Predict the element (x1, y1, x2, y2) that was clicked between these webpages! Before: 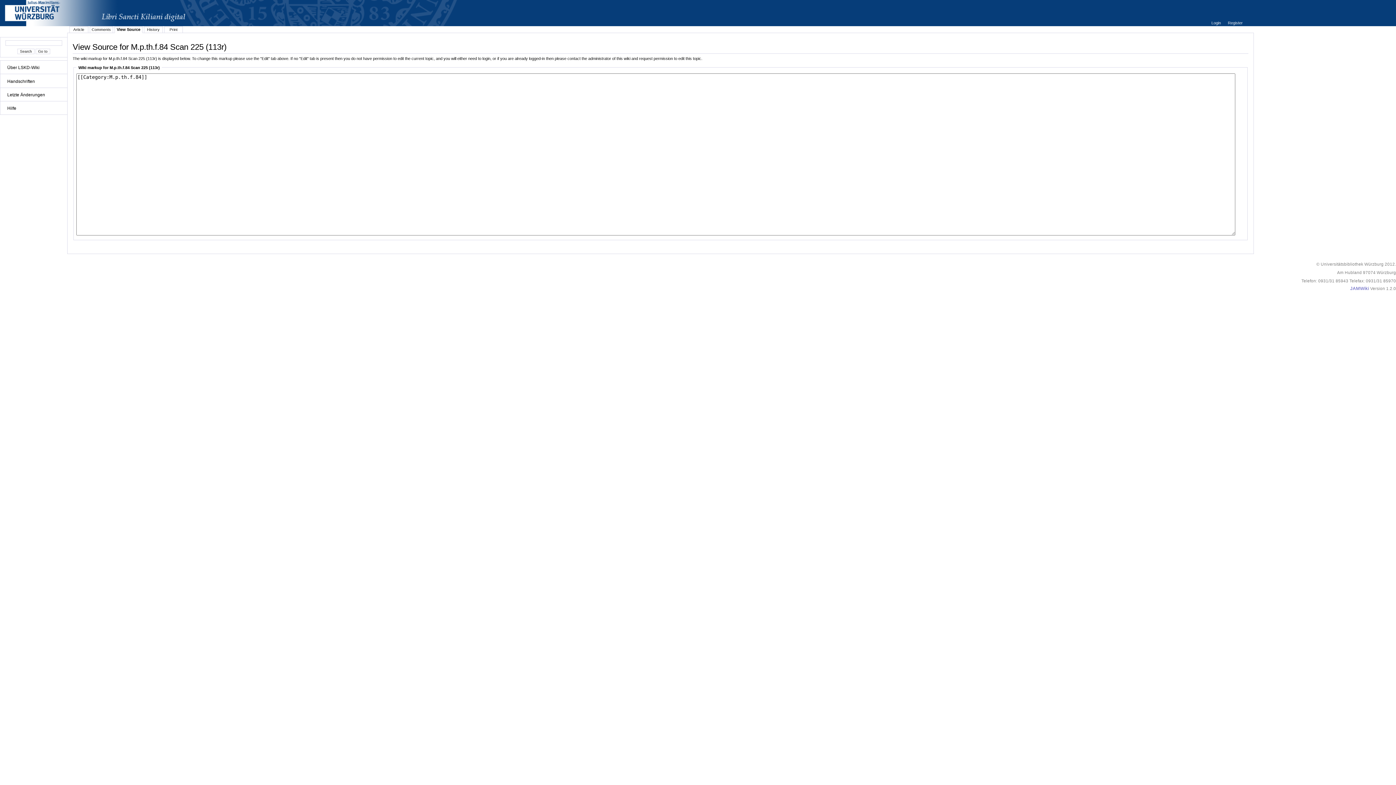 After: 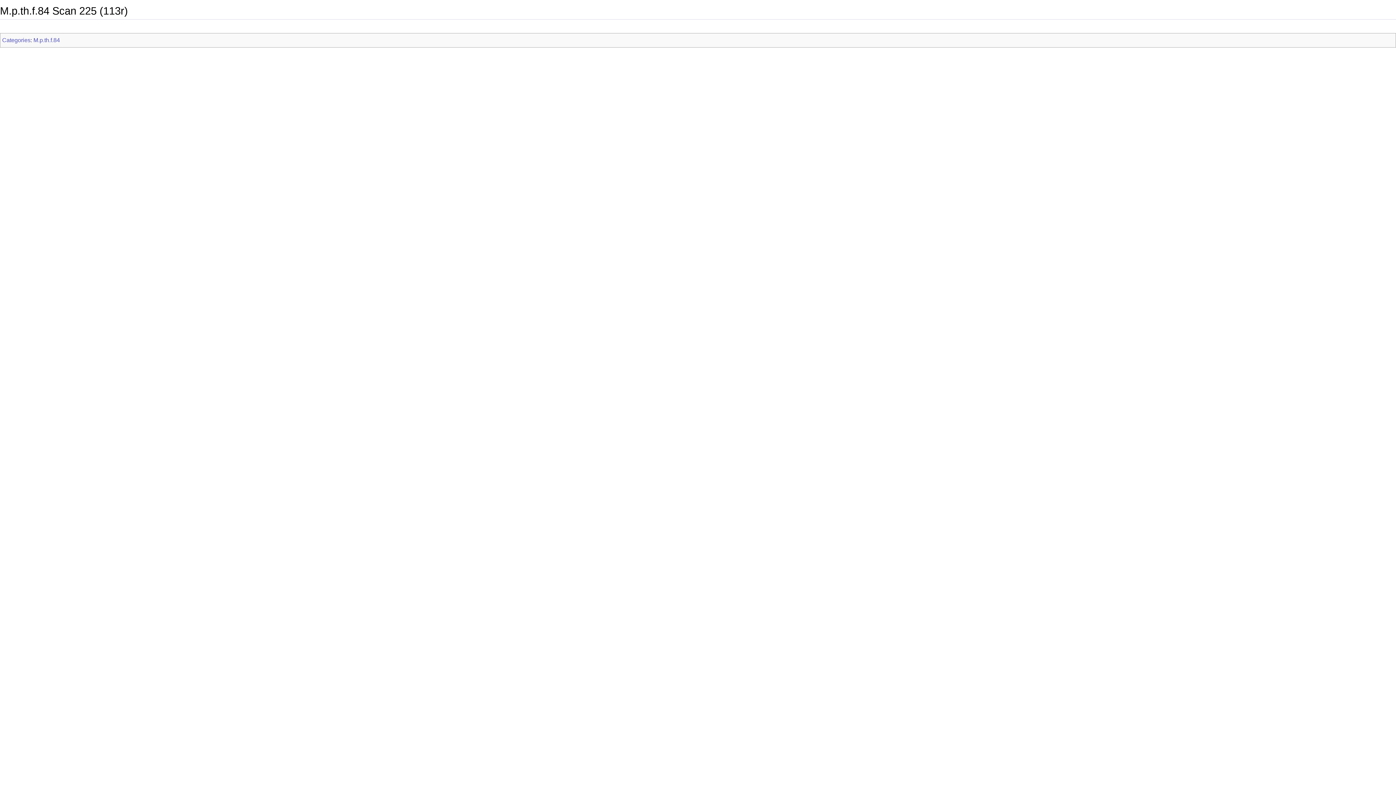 Action: bbox: (169, 27, 177, 31) label: Print